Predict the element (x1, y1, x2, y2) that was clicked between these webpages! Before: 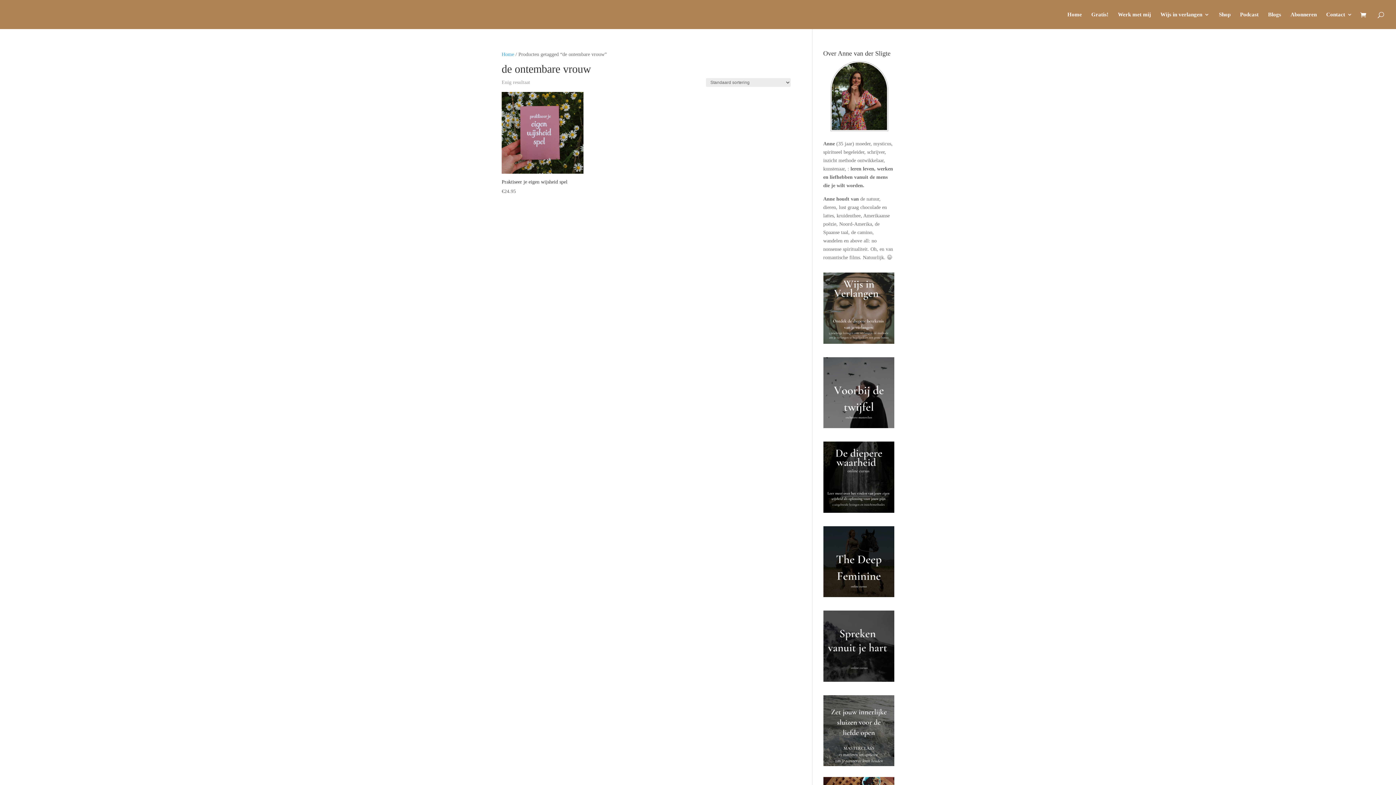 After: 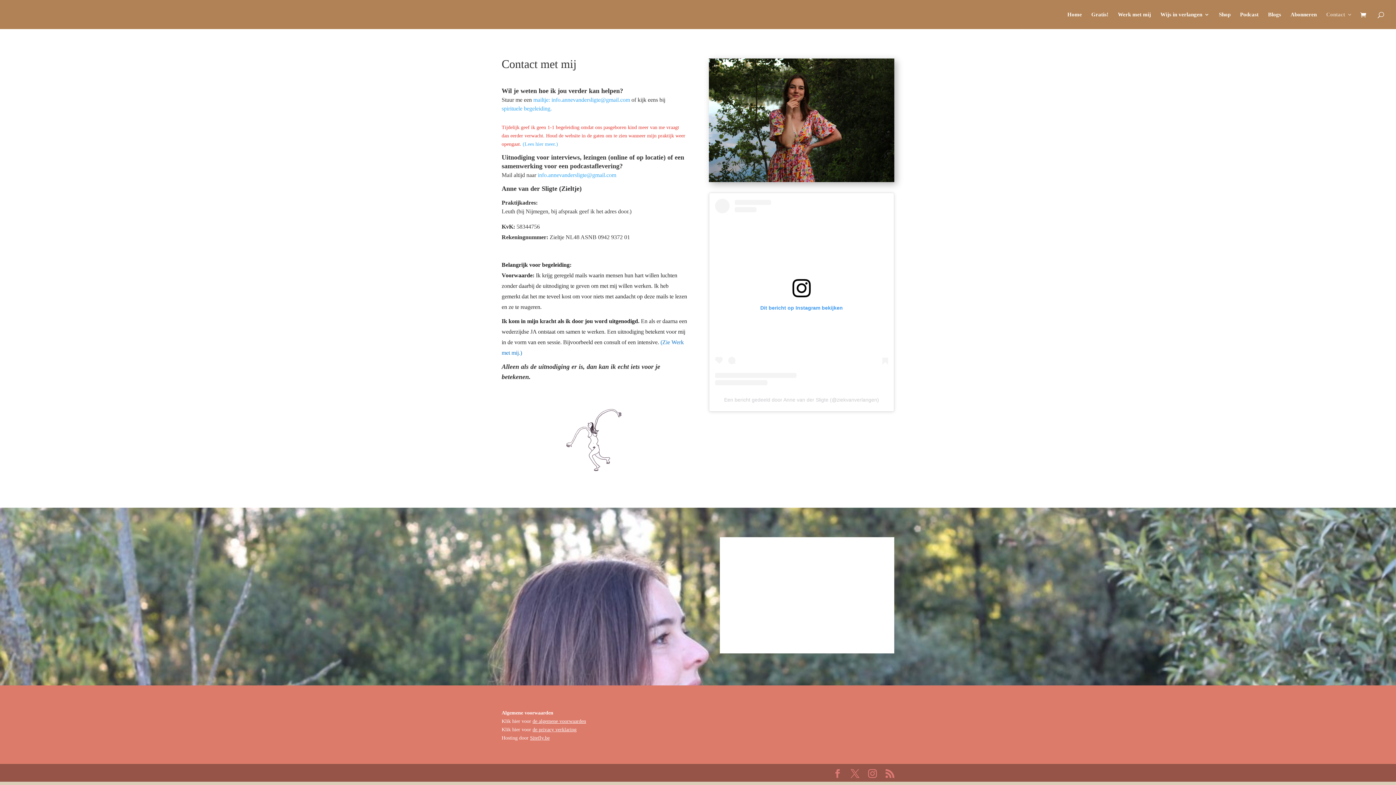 Action: bbox: (1326, 12, 1352, 29) label: Contact